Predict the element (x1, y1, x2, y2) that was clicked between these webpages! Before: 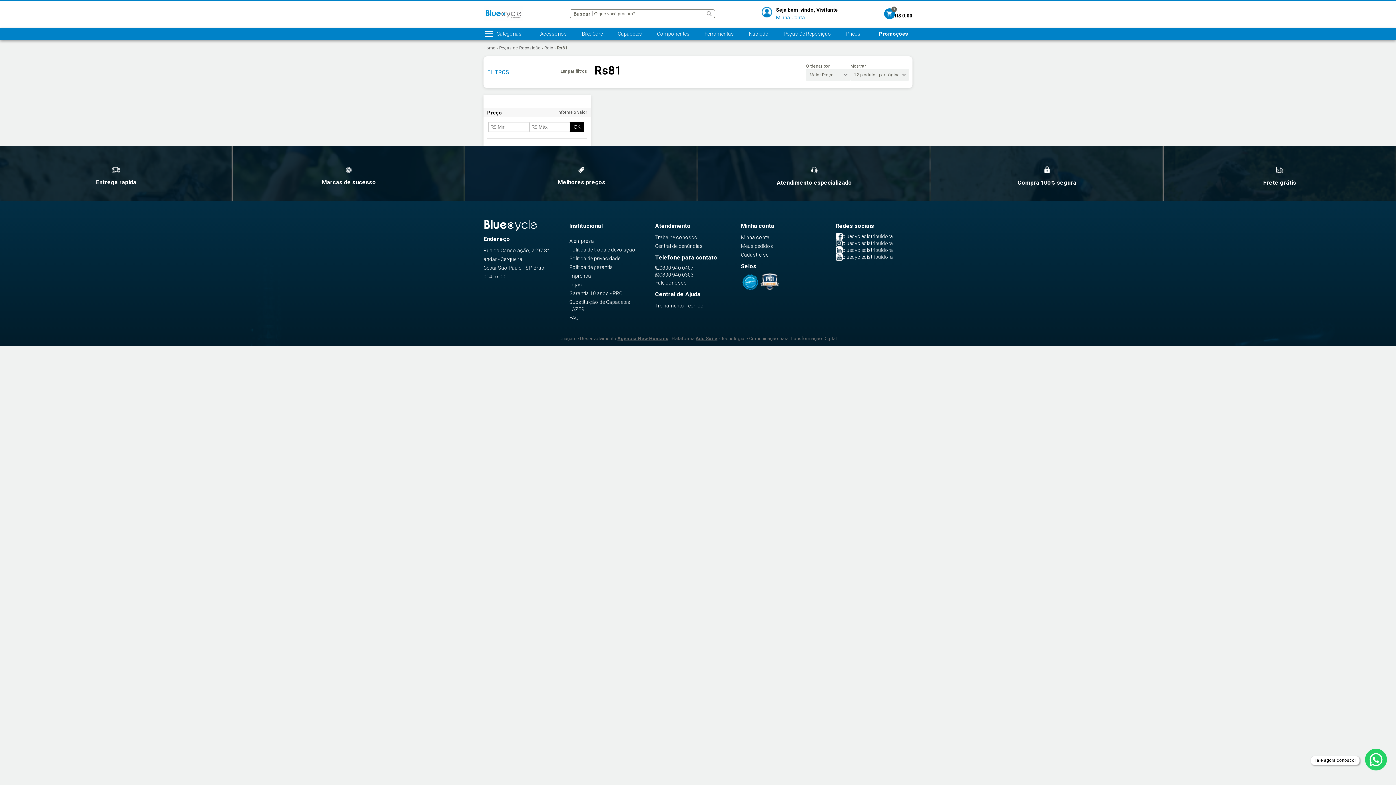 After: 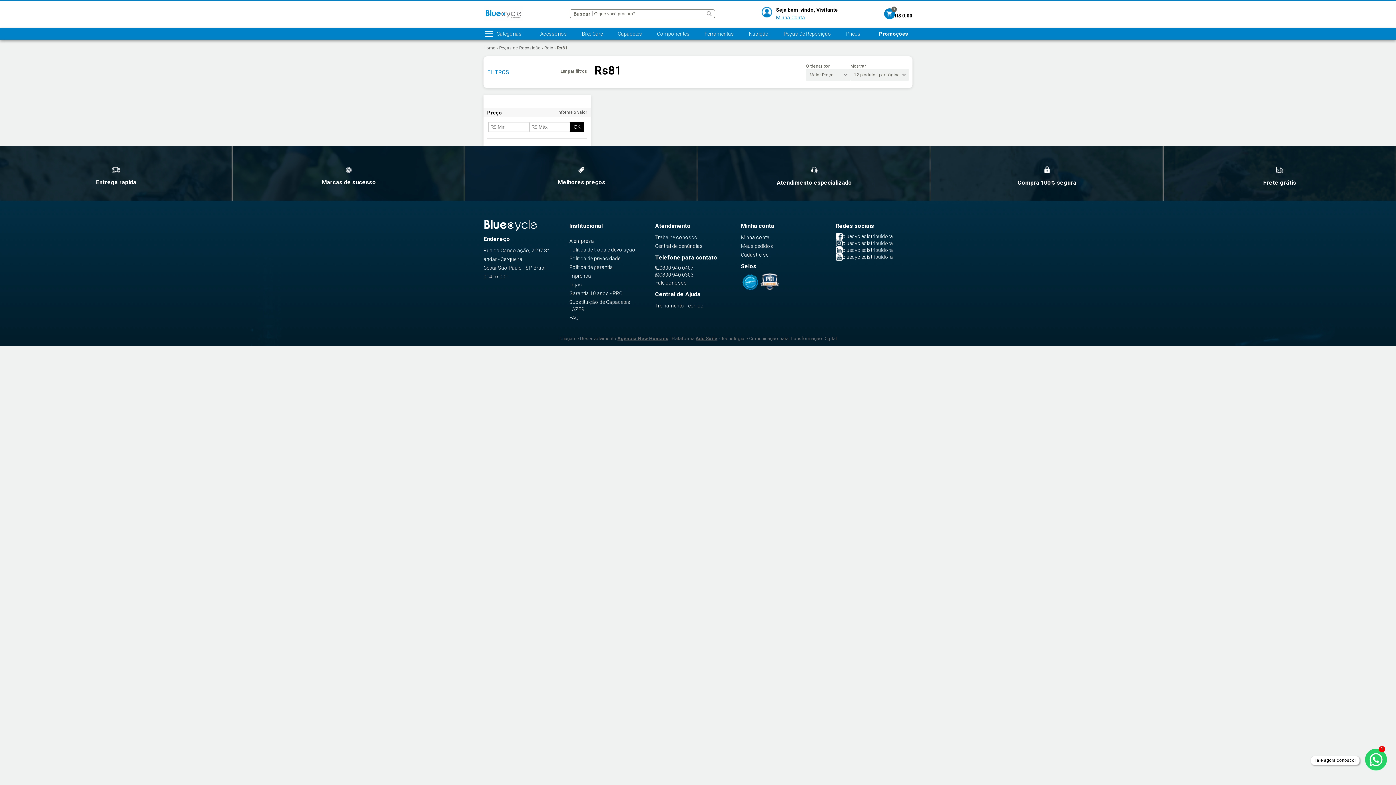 Action: bbox: (655, 234, 697, 240) label: Trabalhe conosco